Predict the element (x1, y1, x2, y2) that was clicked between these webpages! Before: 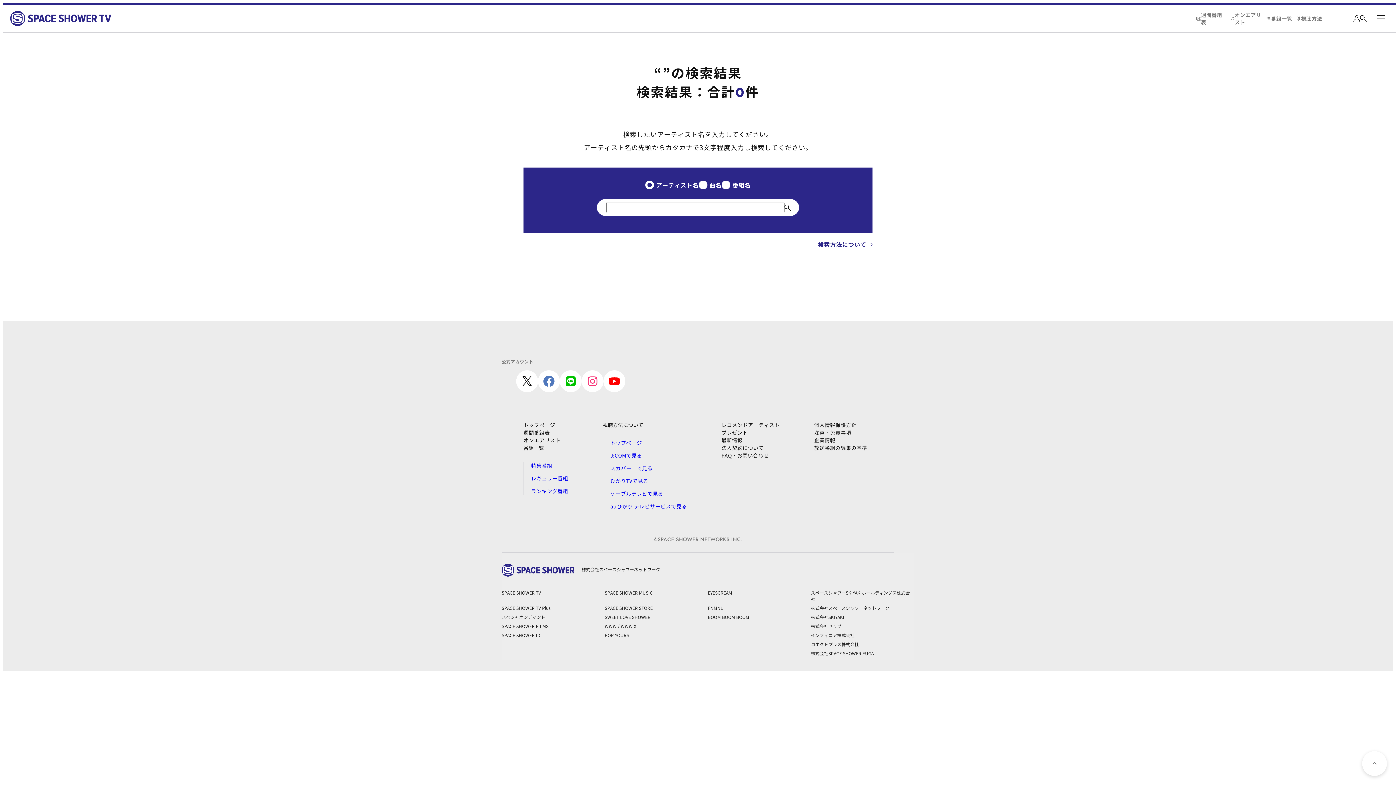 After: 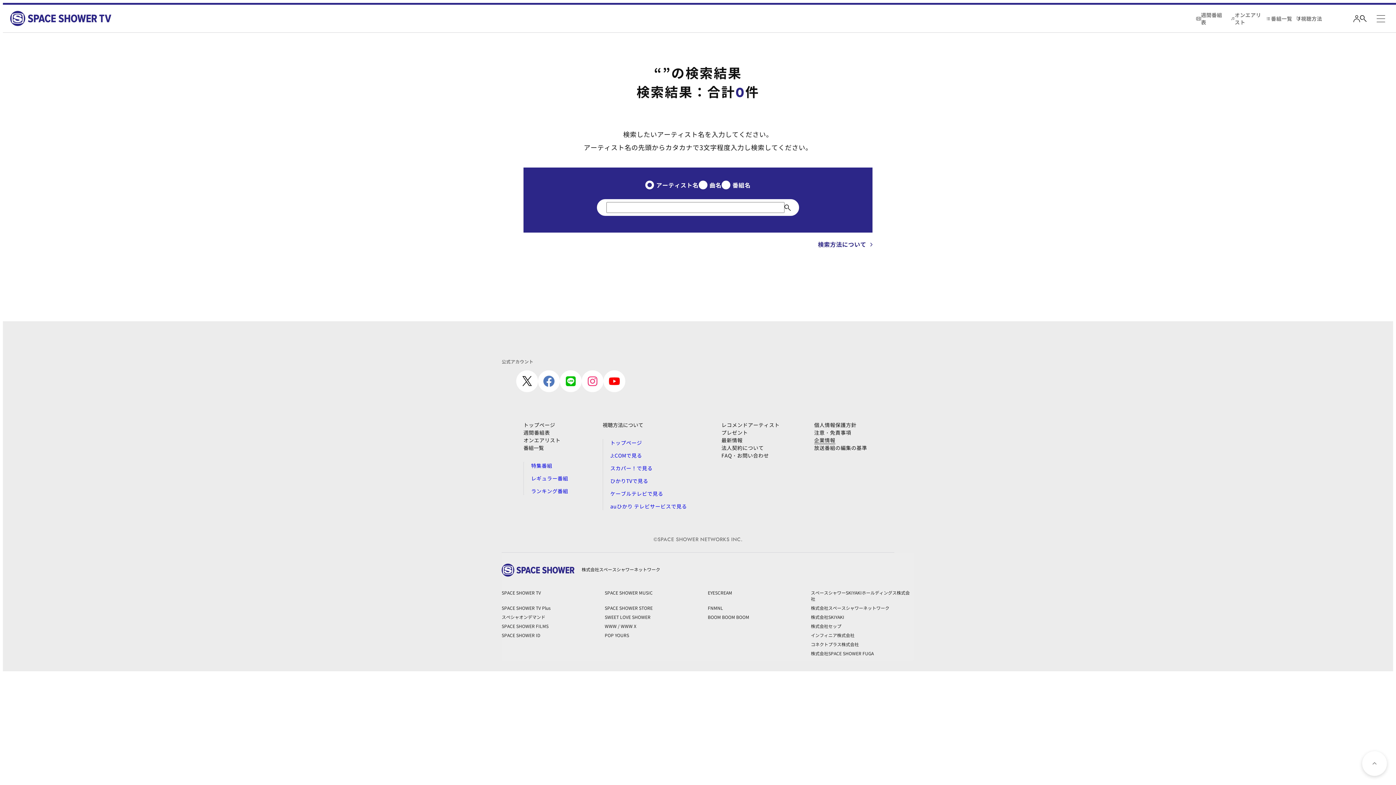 Action: bbox: (814, 436, 835, 444) label: 企業情報